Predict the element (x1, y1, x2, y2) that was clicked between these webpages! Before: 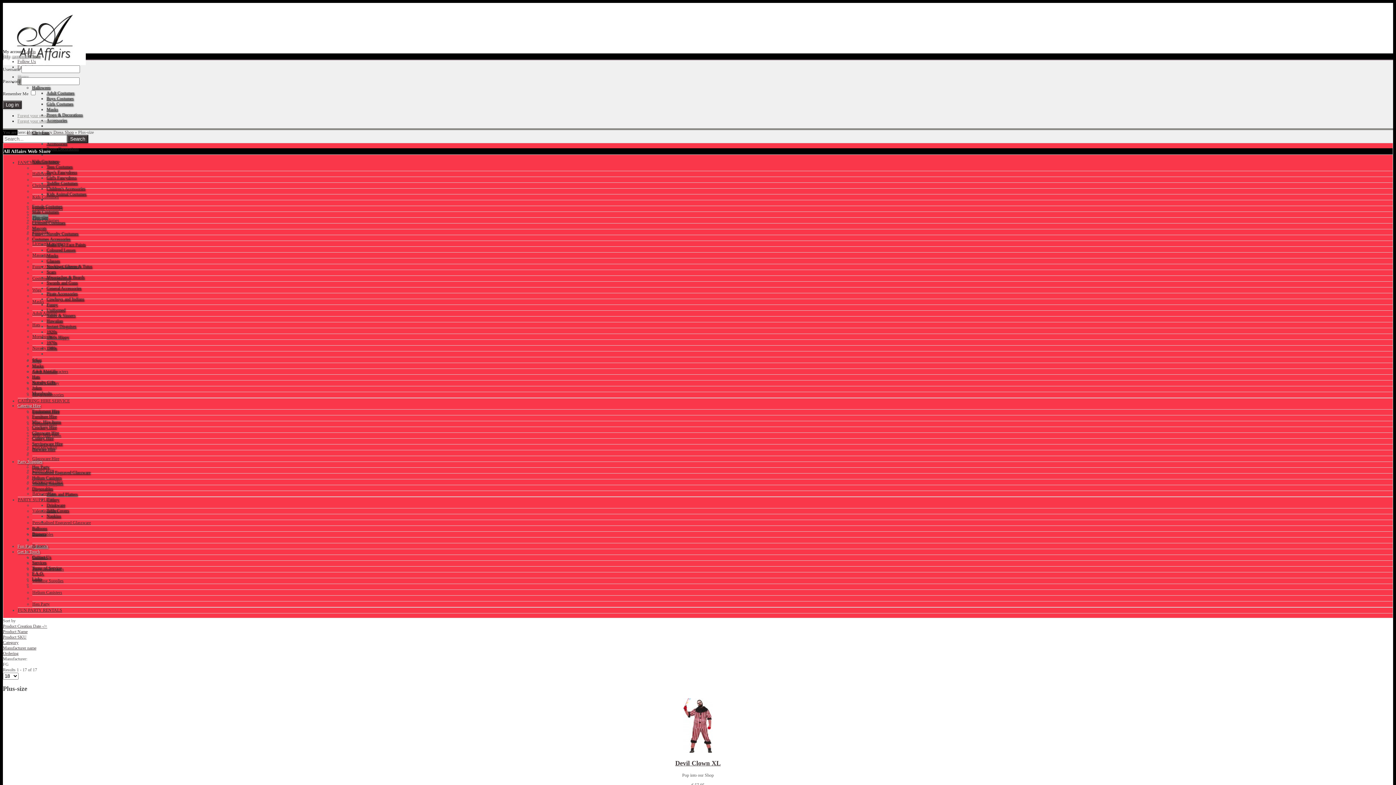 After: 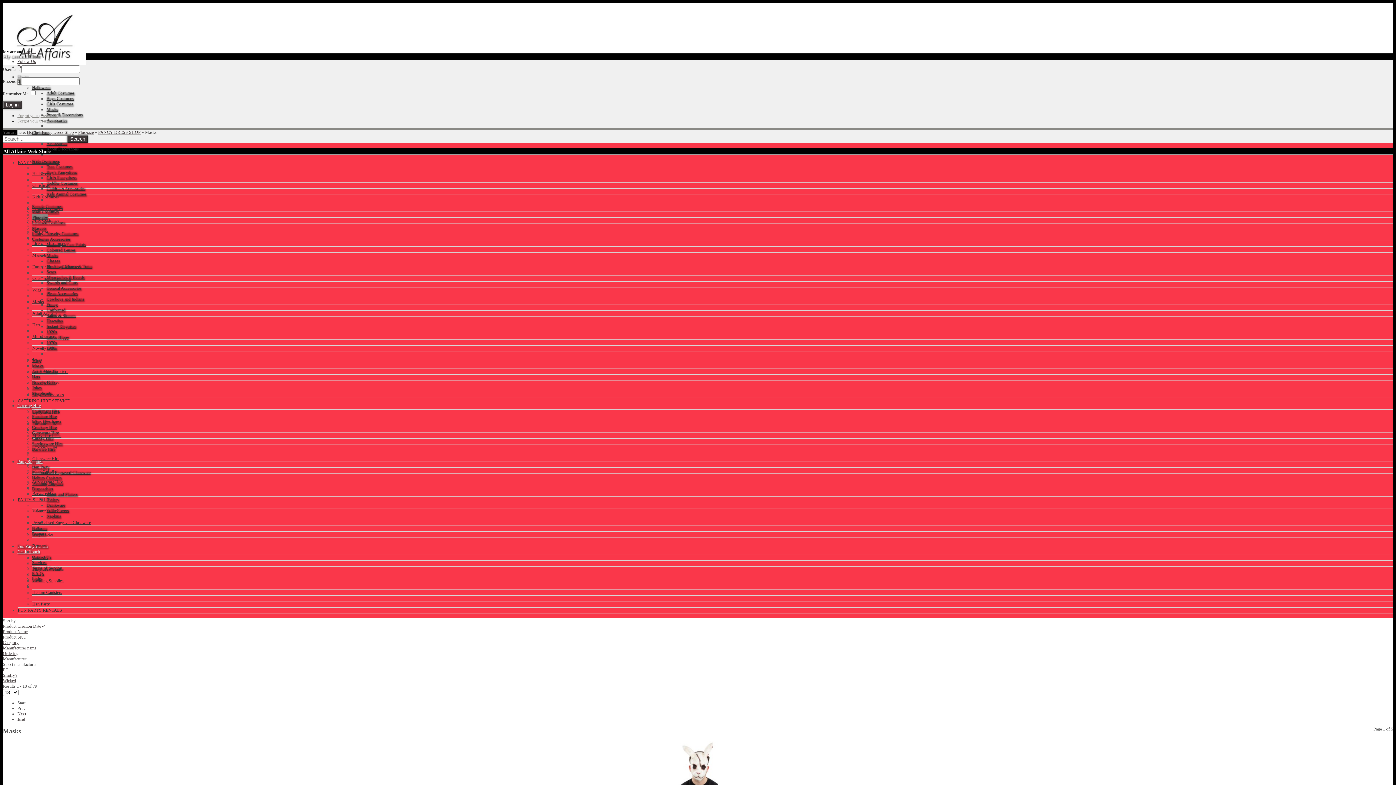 Action: label: Masks bbox: (32, 299, 44, 304)